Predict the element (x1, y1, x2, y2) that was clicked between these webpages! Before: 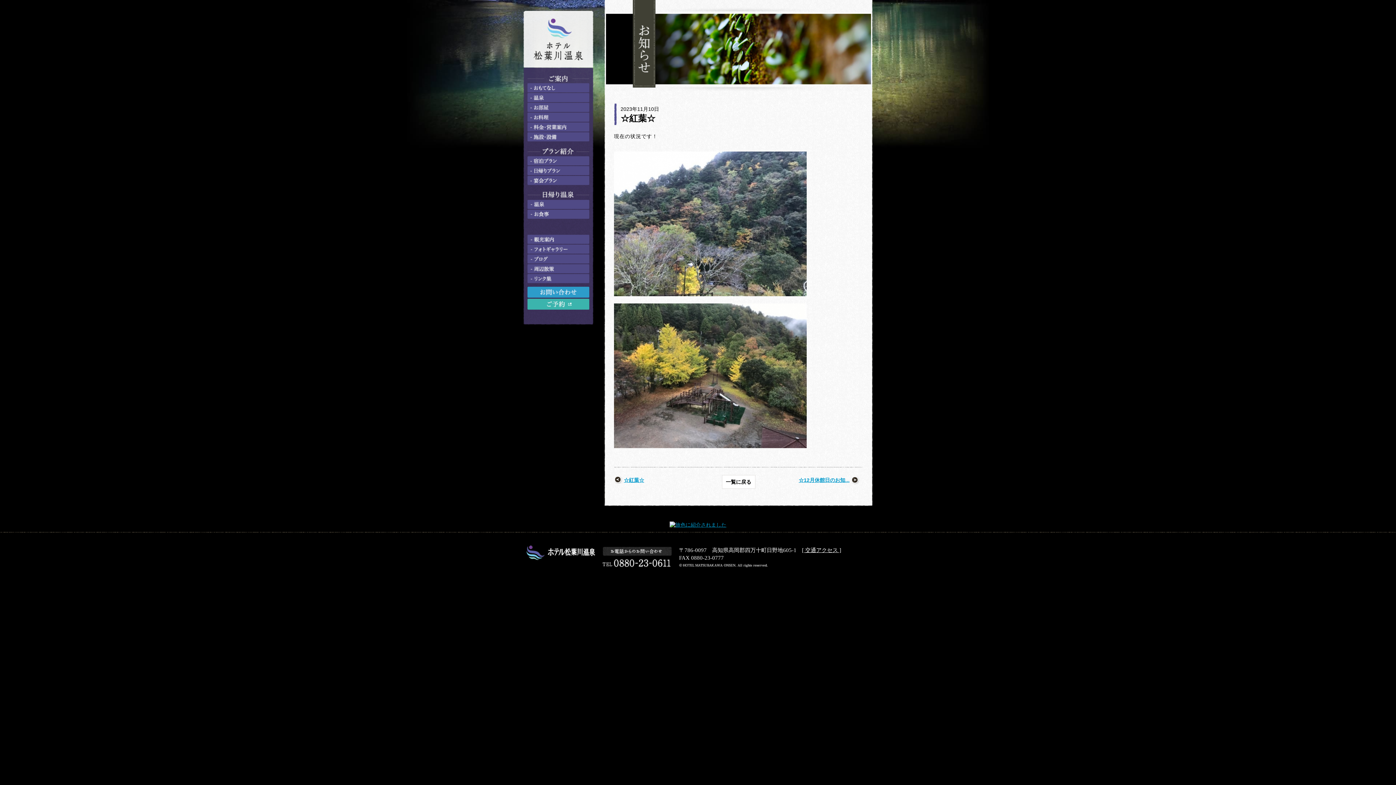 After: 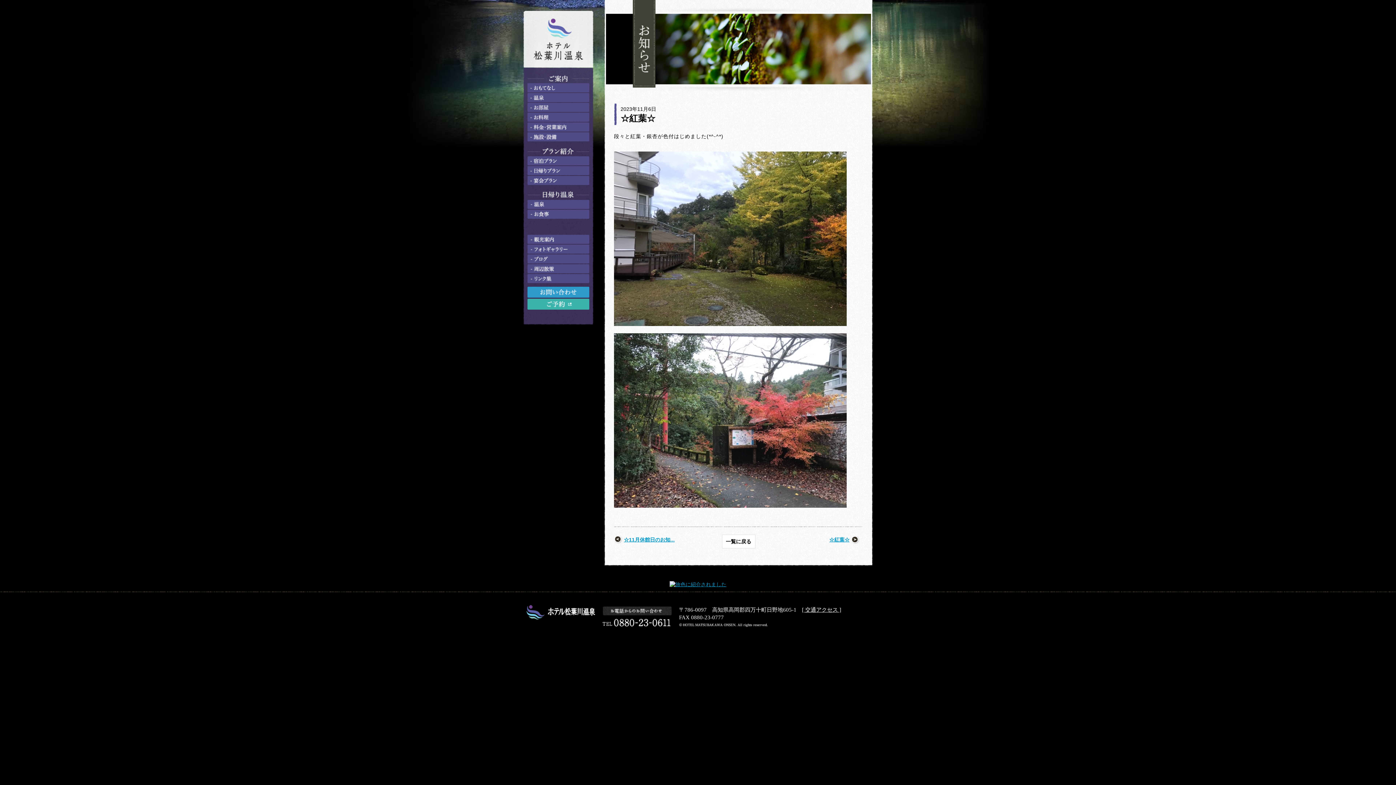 Action: label: ☆紅葉☆ bbox: (614, 477, 649, 483)